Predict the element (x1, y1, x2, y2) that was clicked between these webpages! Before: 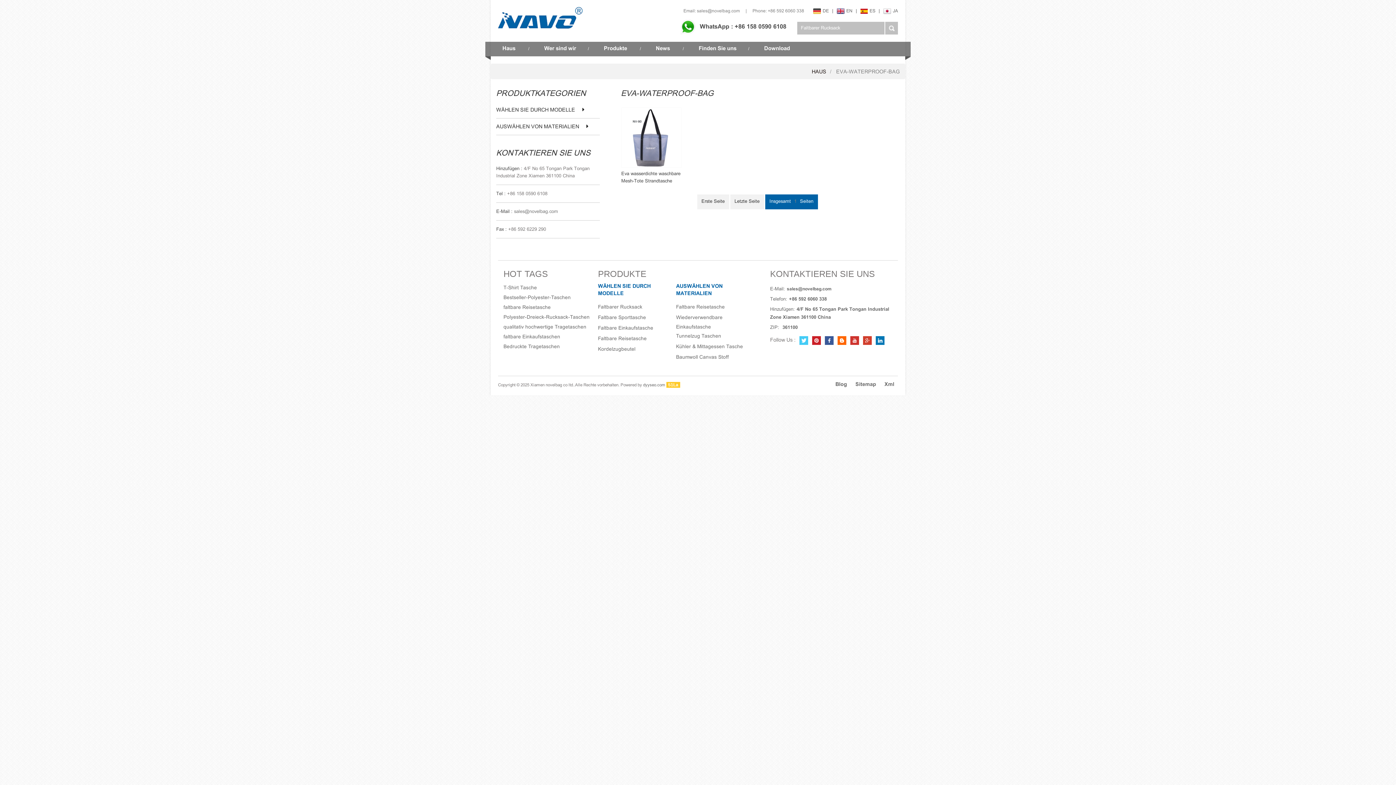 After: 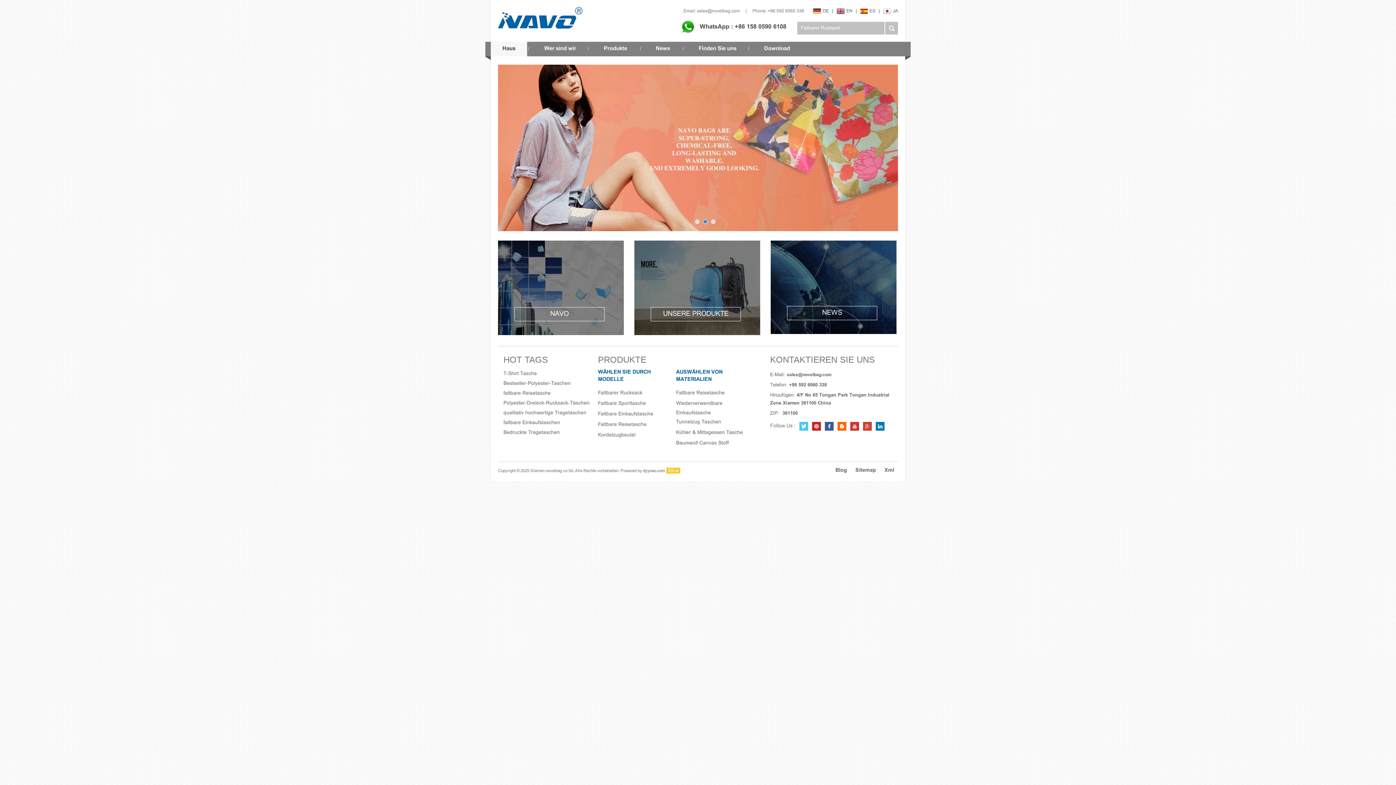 Action: bbox: (490, 41, 527, 56) label: Haus